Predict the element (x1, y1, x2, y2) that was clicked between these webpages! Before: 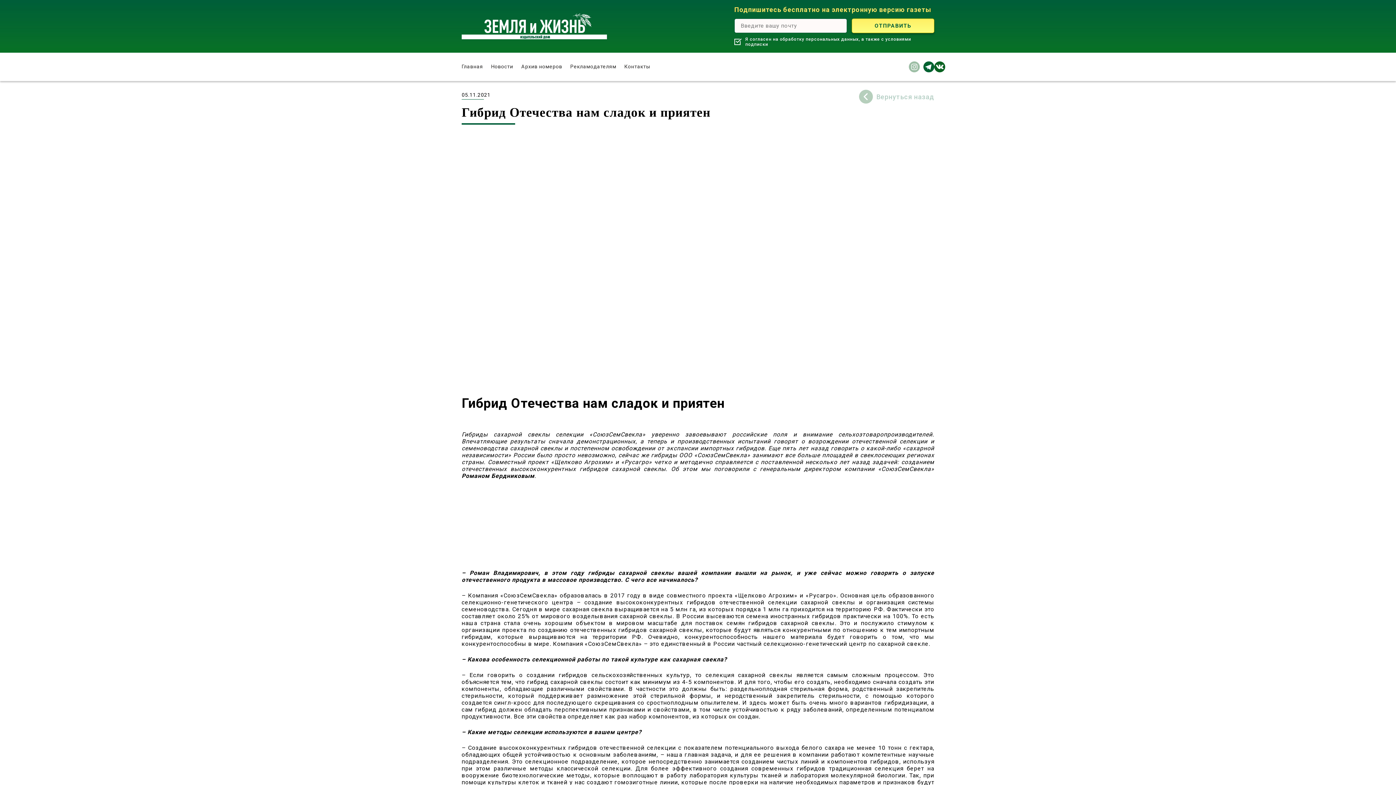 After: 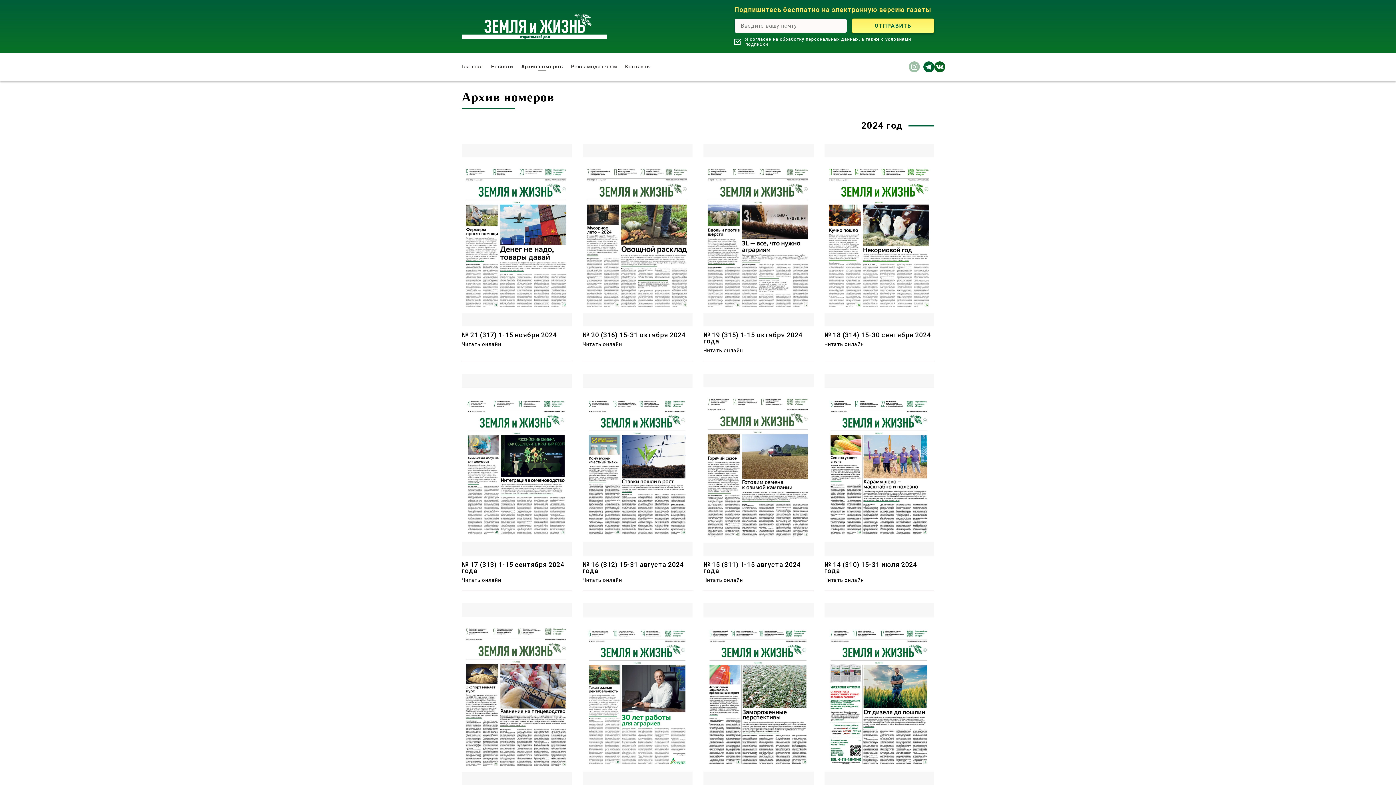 Action: label: Архив номеров bbox: (521, 62, 562, 71)